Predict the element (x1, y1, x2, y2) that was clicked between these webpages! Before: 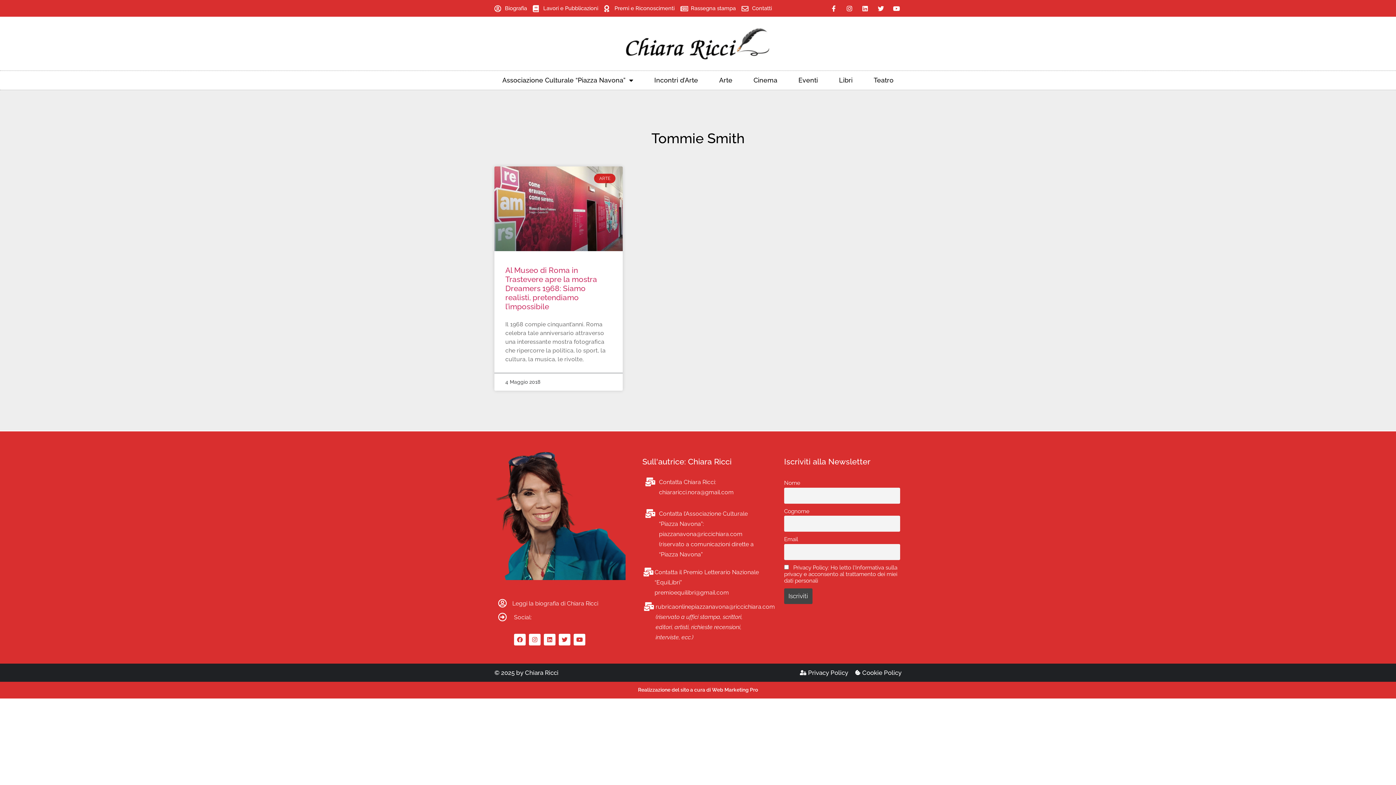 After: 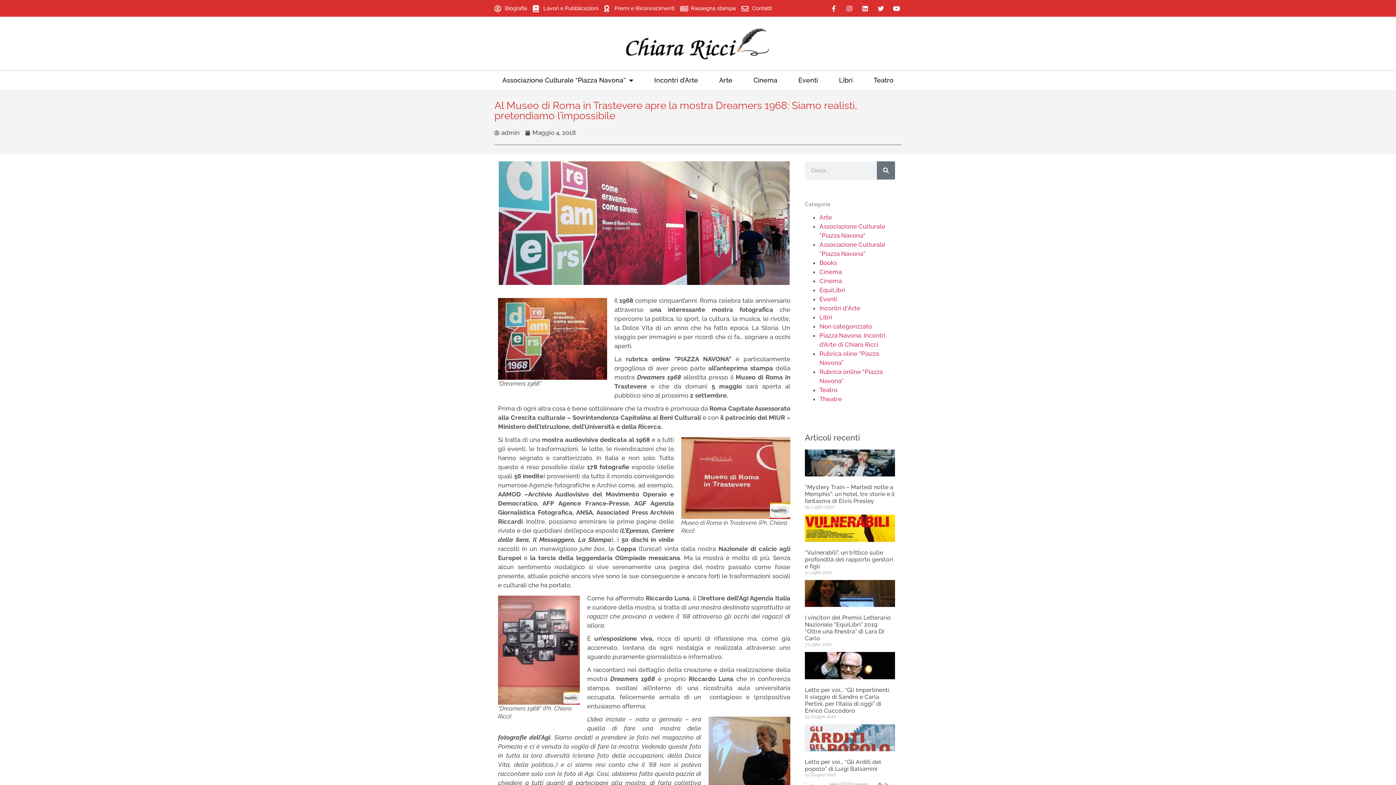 Action: bbox: (494, 166, 623, 251)